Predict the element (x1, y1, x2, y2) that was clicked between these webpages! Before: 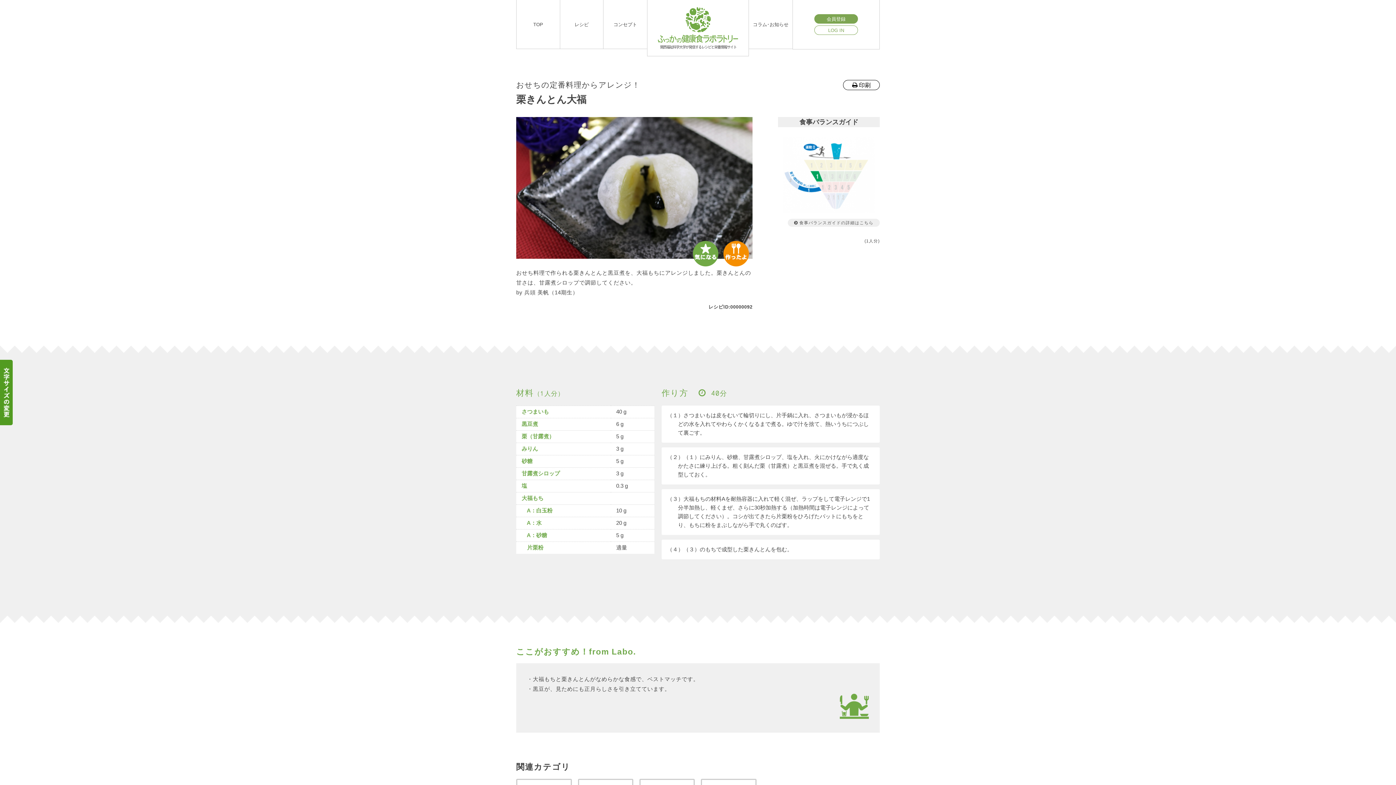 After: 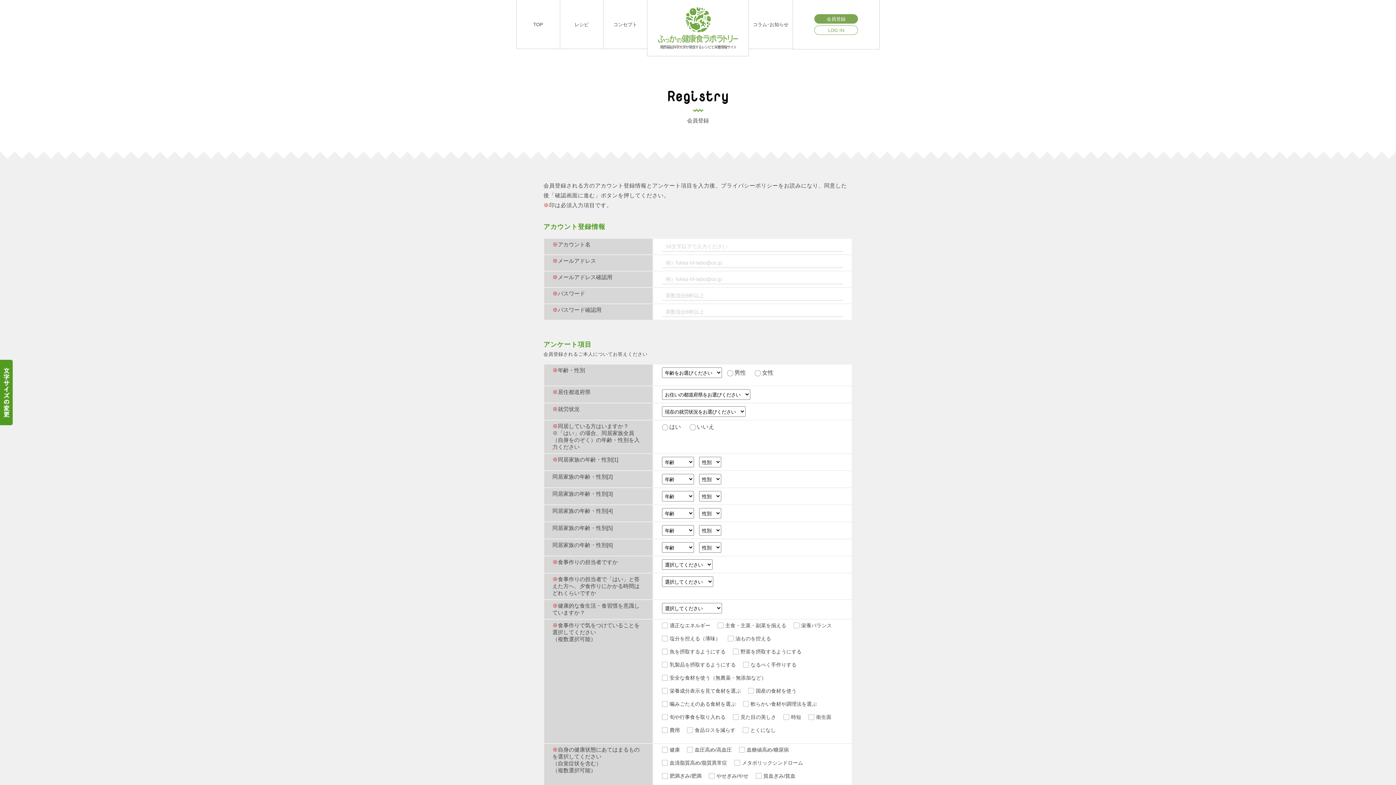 Action: label: 会員登録 bbox: (814, 14, 858, 23)